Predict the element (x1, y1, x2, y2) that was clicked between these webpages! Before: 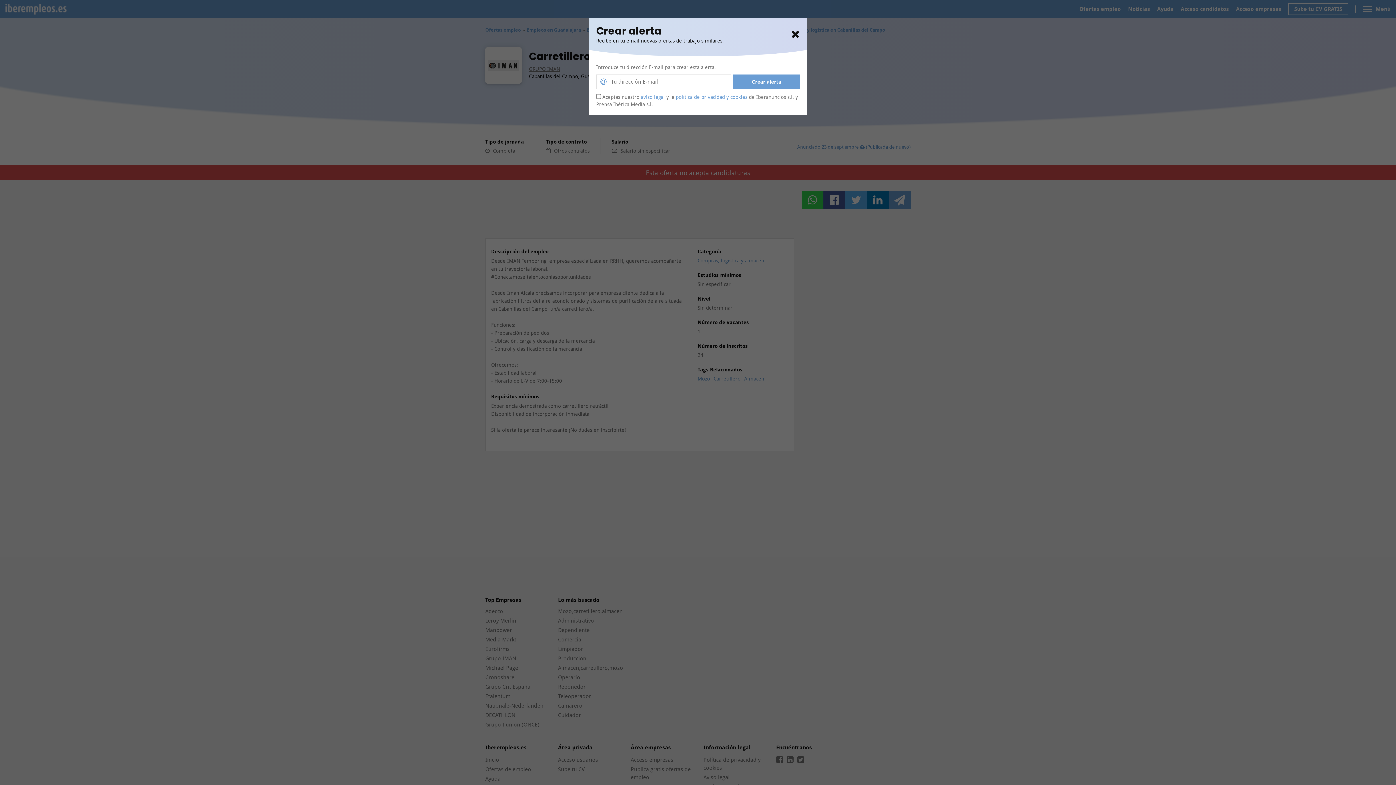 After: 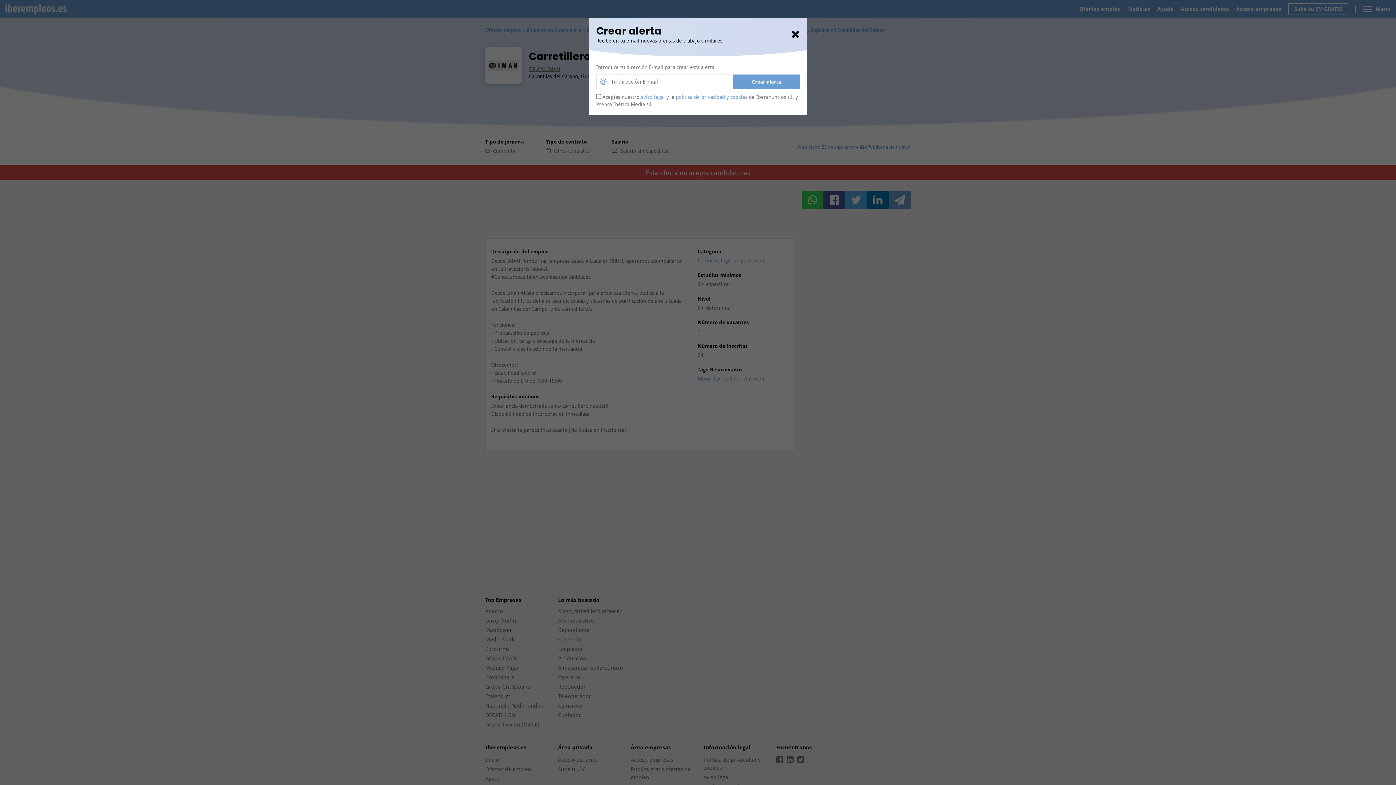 Action: bbox: (641, 94, 665, 99) label: aviso legal